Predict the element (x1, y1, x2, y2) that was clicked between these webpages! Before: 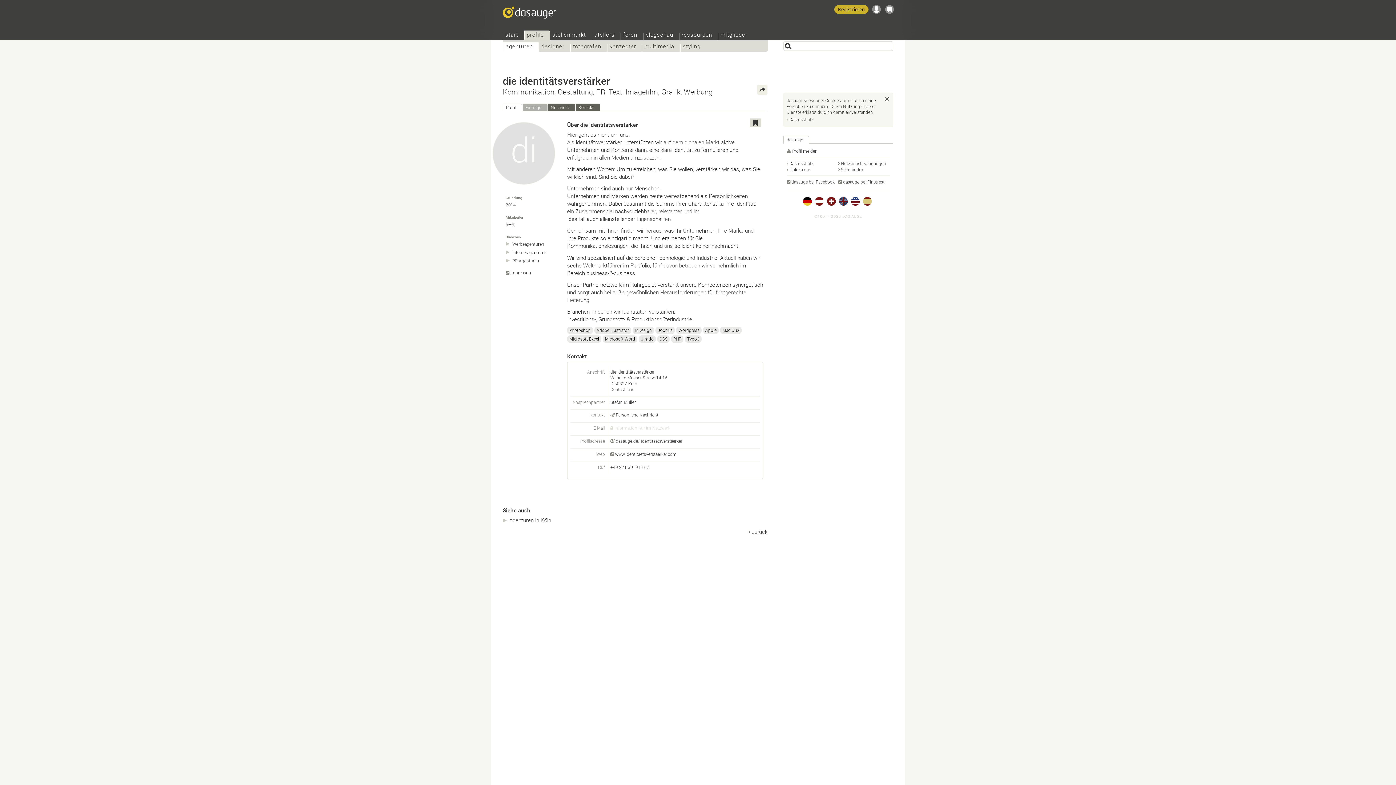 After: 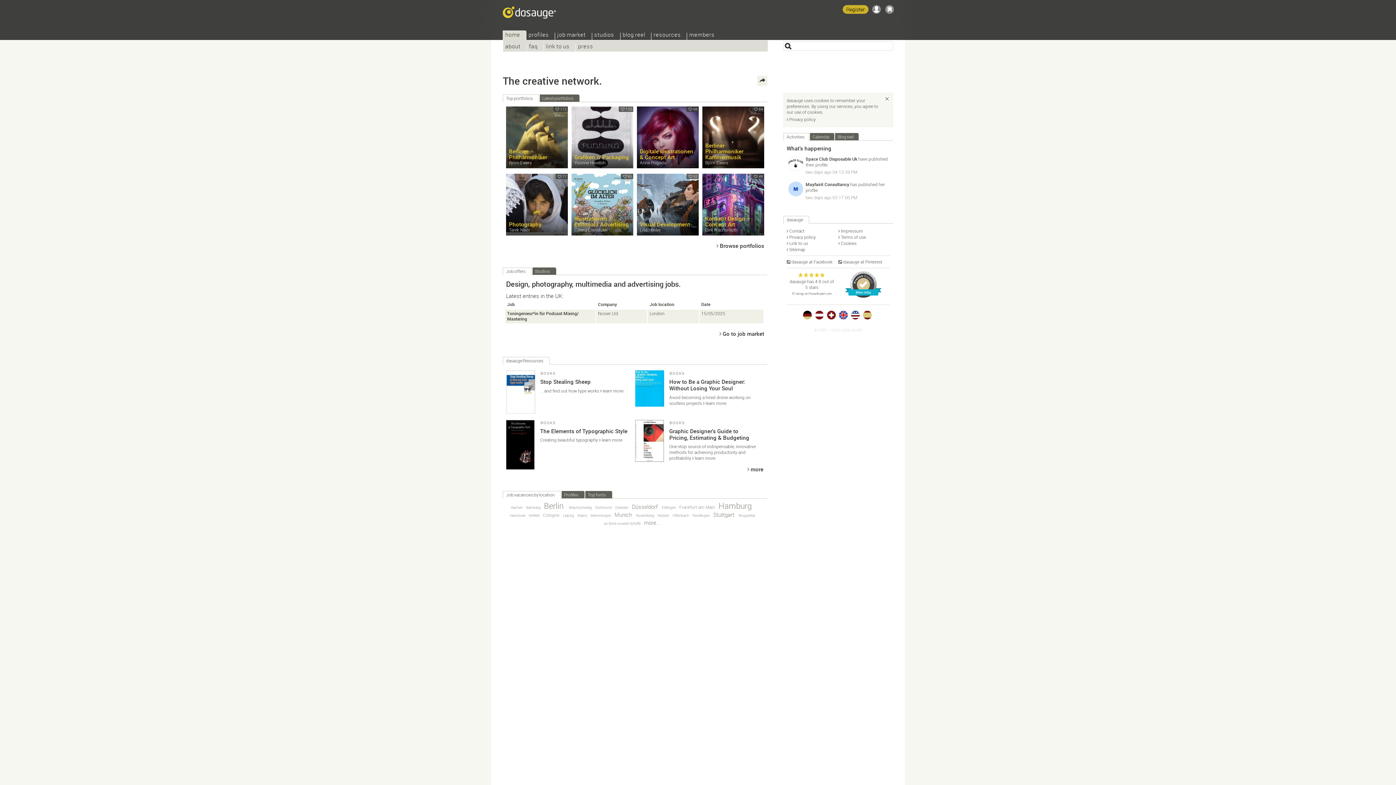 Action: bbox: (839, 197, 847, 205)